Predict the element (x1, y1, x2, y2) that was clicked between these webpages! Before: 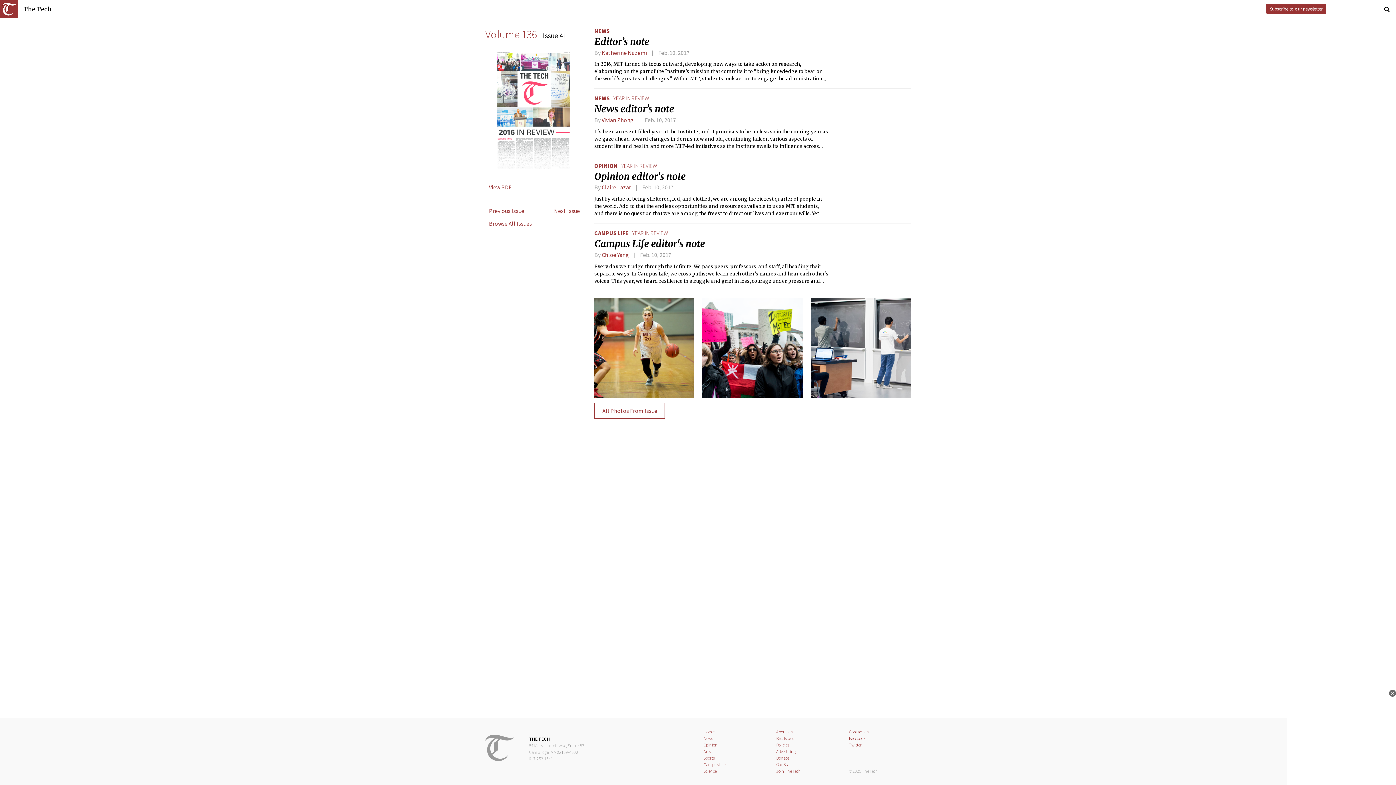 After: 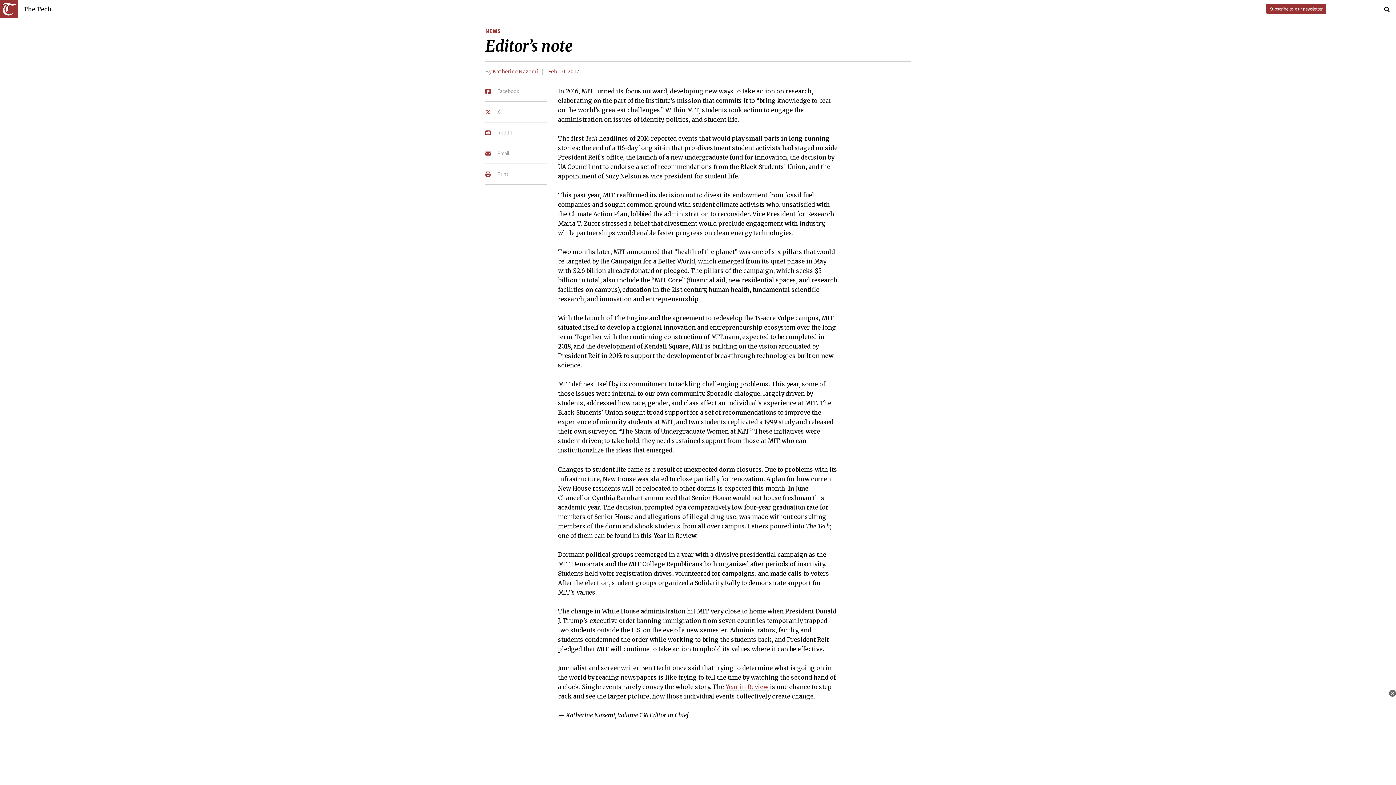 Action: label: Editor’s note bbox: (594, 35, 649, 47)